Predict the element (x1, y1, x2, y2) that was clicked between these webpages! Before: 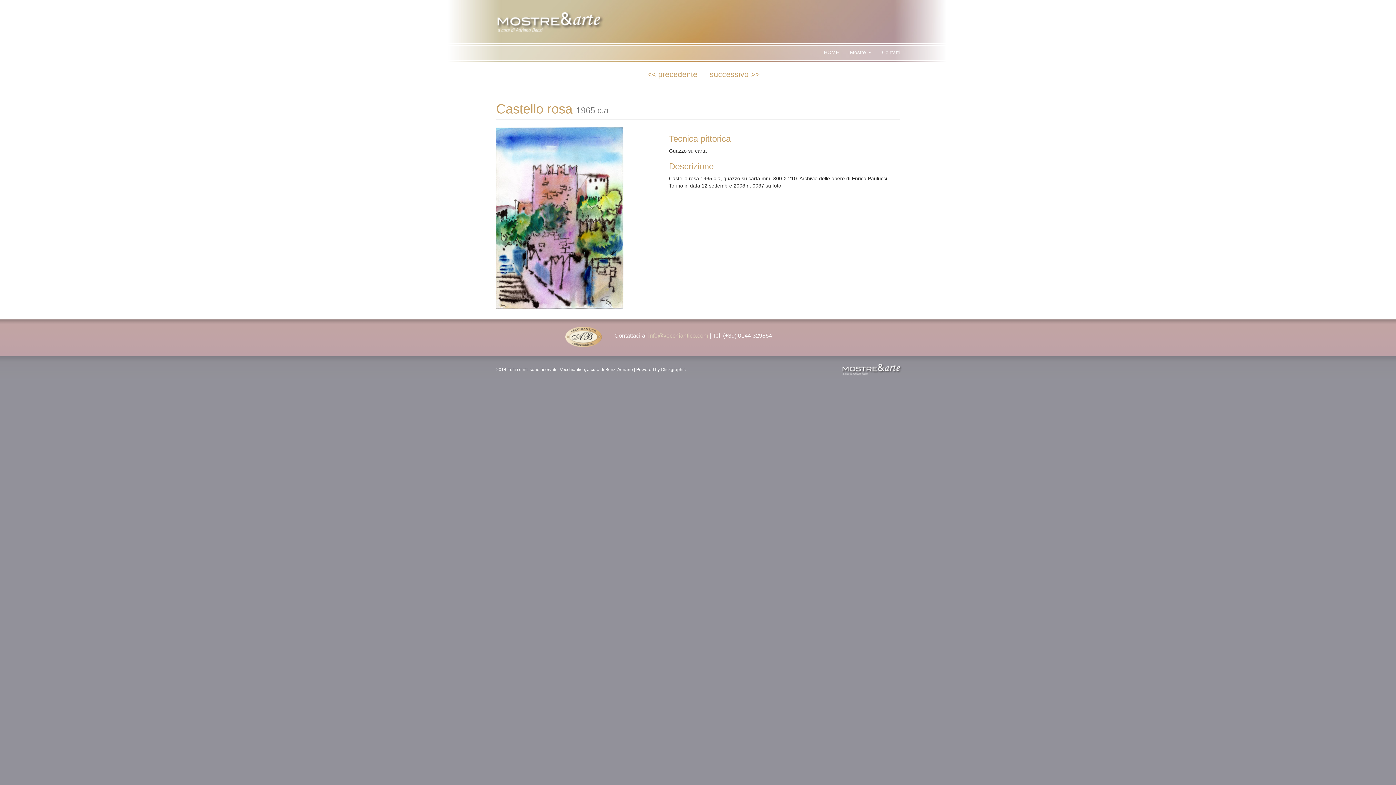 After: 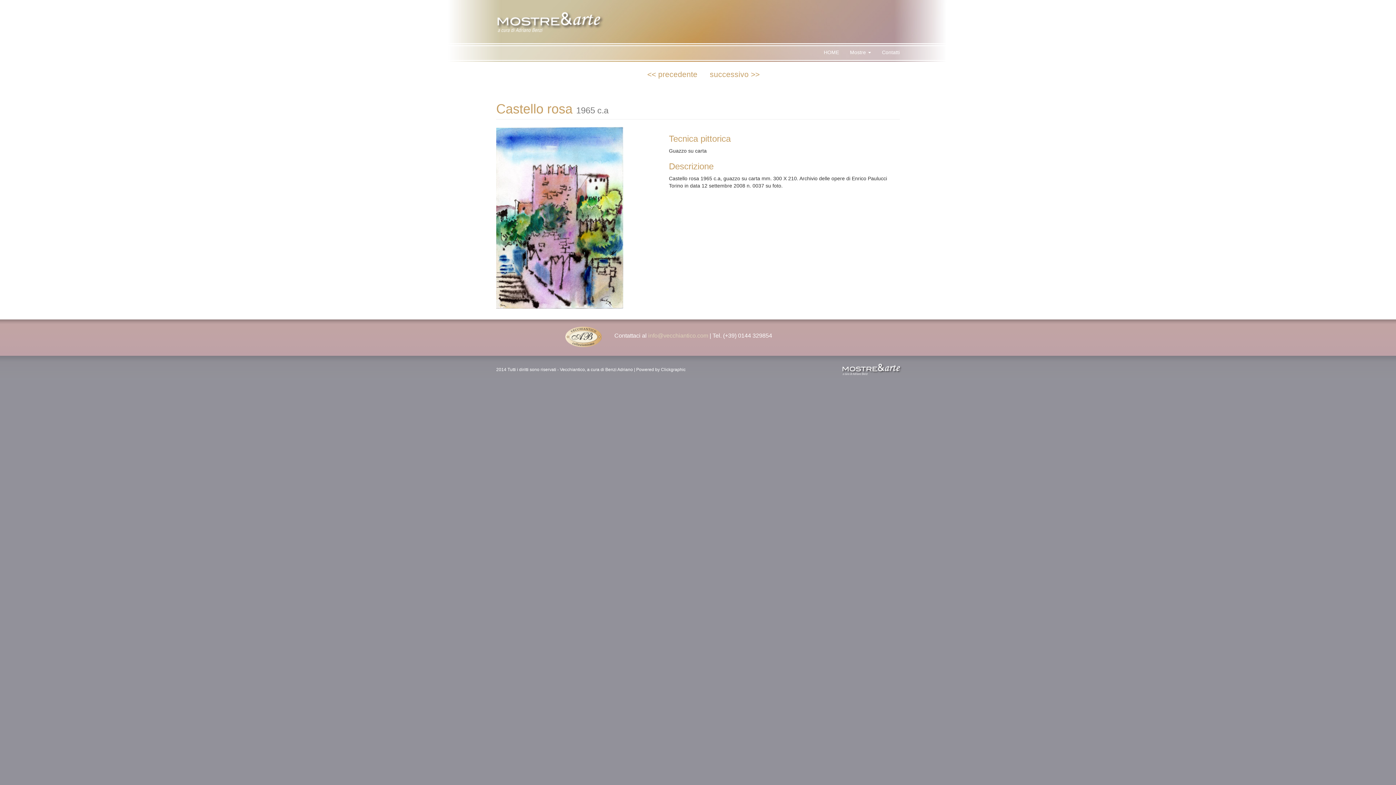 Action: bbox: (496, 18, 604, 23)